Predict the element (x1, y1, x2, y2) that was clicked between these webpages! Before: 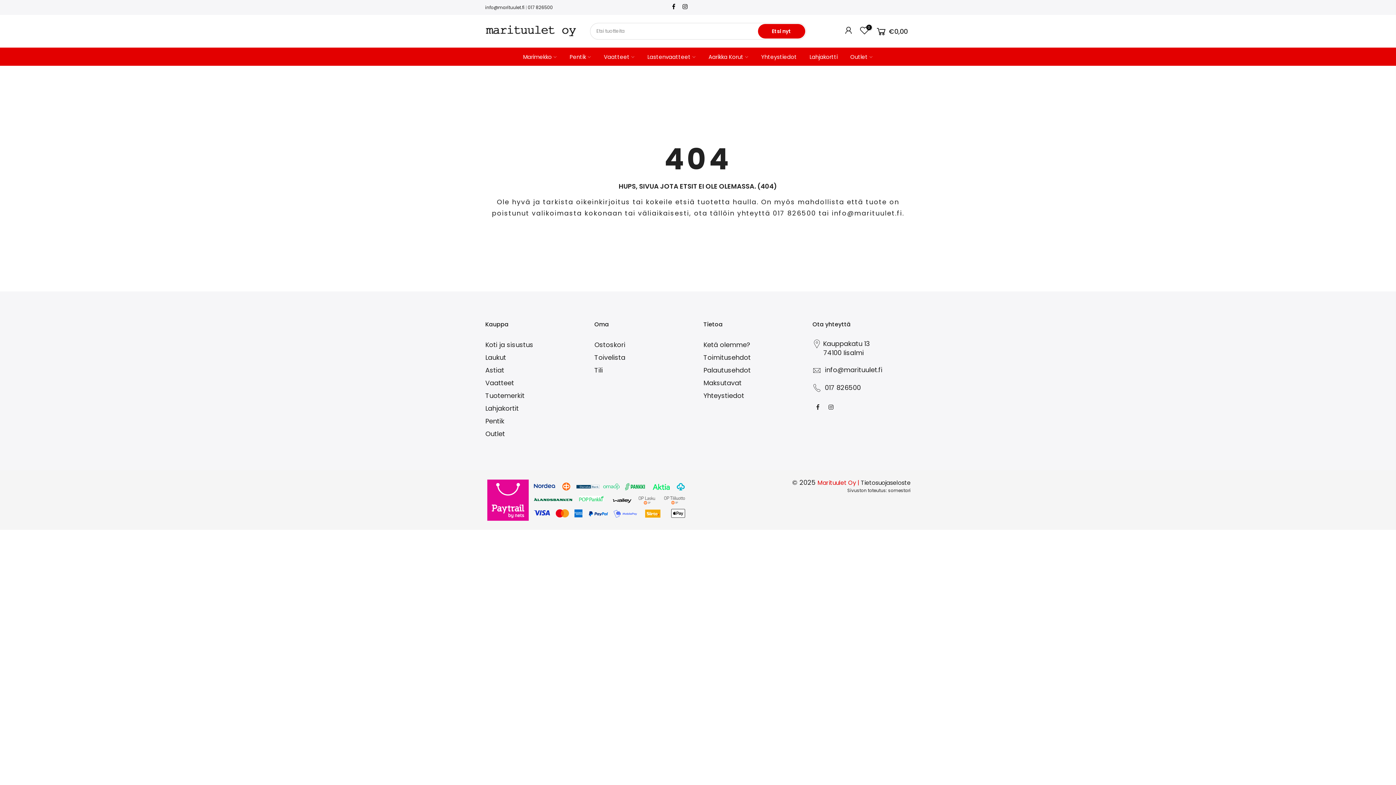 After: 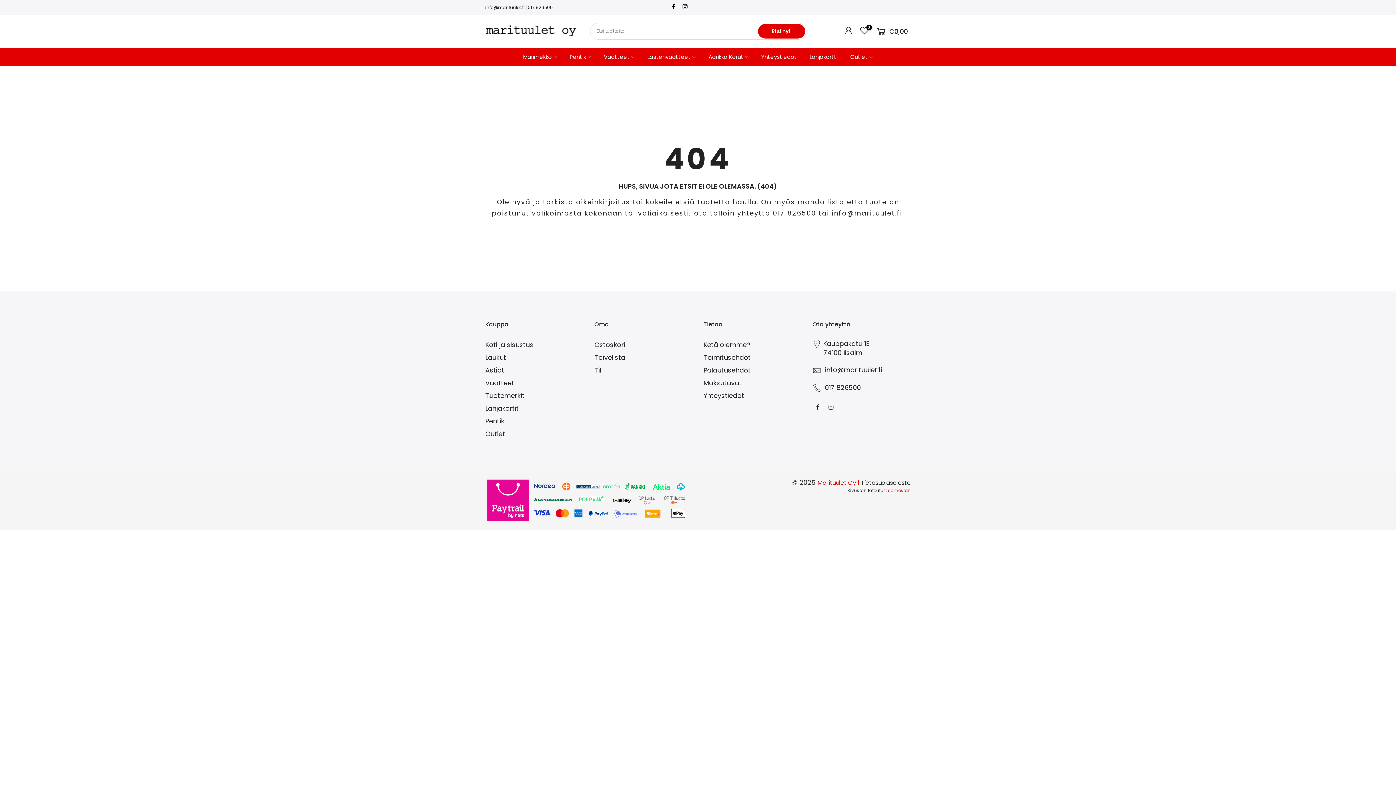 Action: bbox: (888, 487, 910, 493) label: somestari